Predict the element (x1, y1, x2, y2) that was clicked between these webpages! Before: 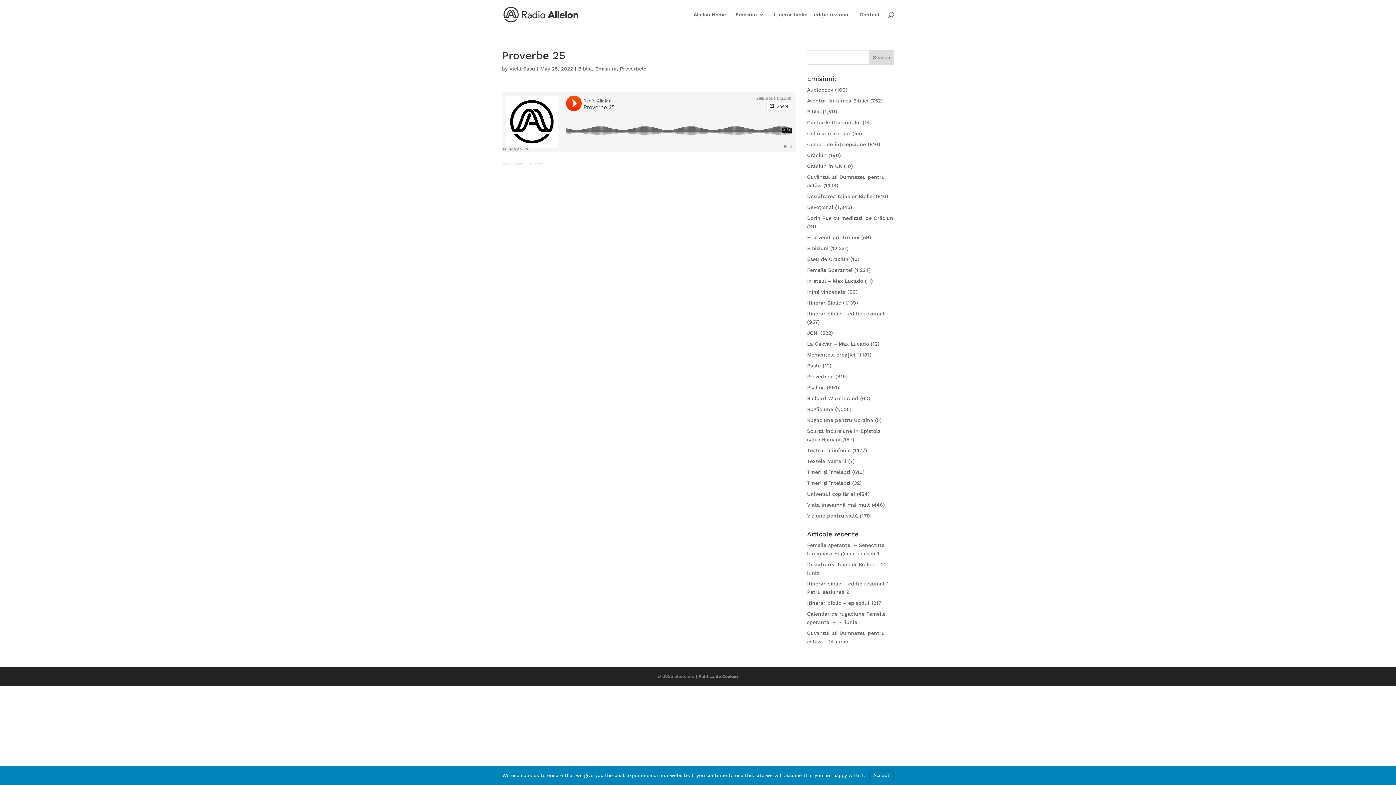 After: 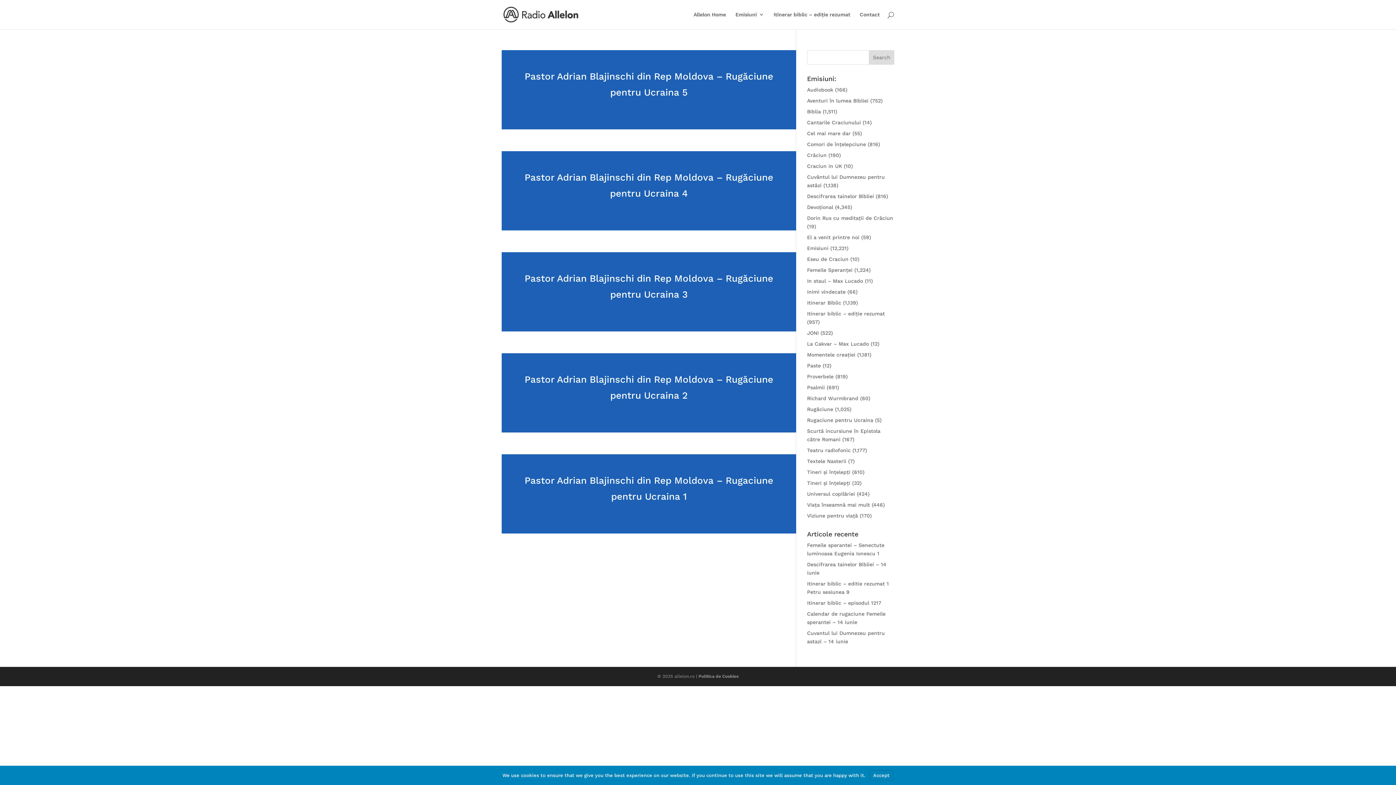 Action: label: Rugaciune pentru Ucraina bbox: (807, 417, 873, 423)